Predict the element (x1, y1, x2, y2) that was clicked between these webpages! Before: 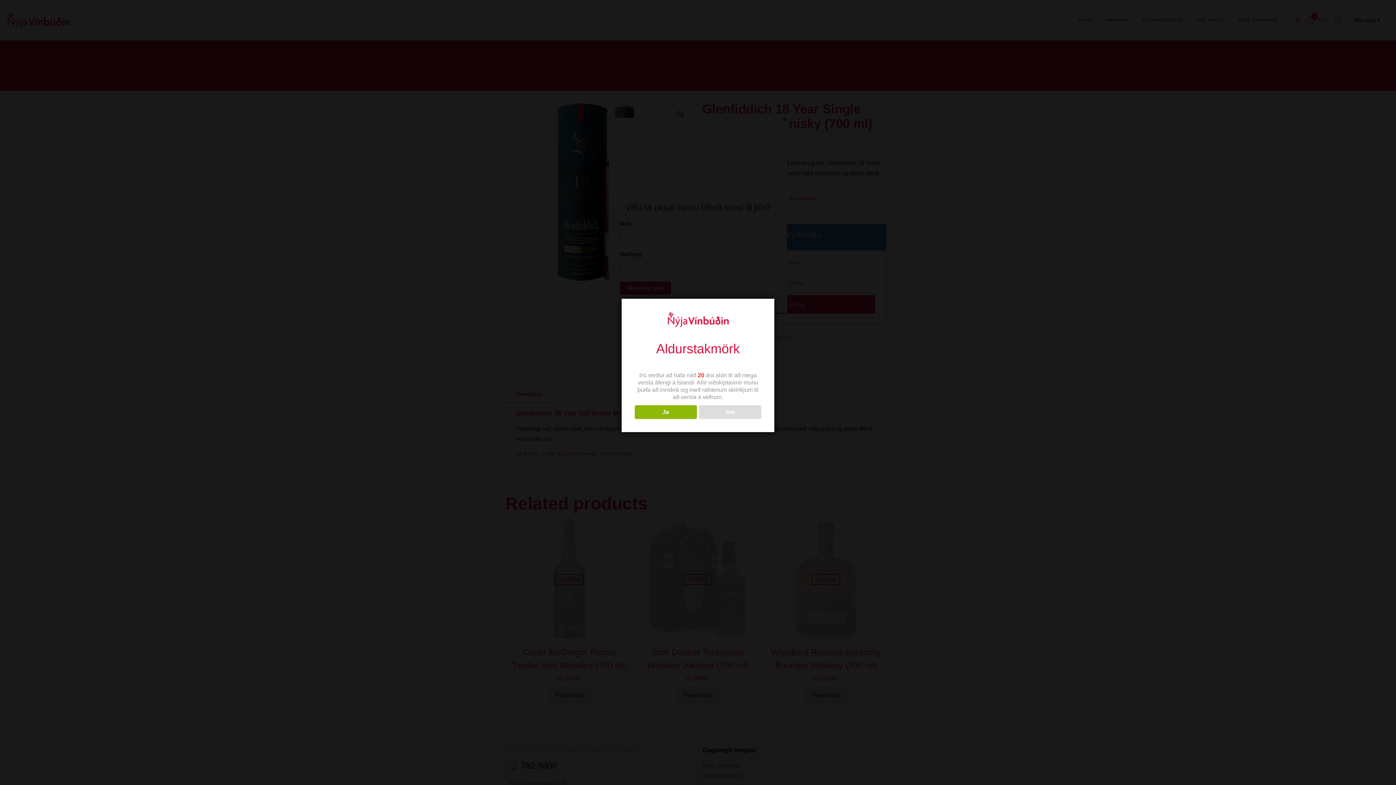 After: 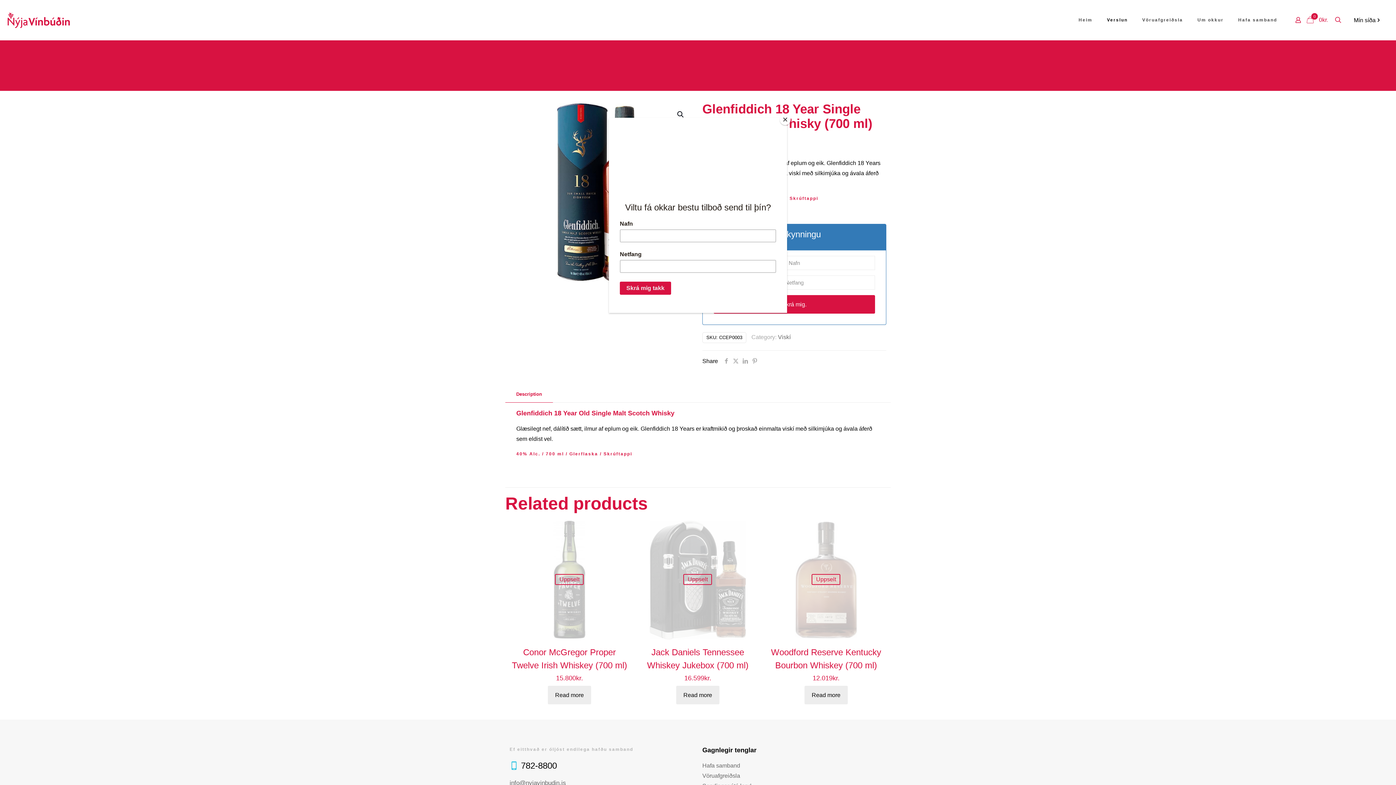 Action: label: Ja bbox: (634, 405, 696, 419)